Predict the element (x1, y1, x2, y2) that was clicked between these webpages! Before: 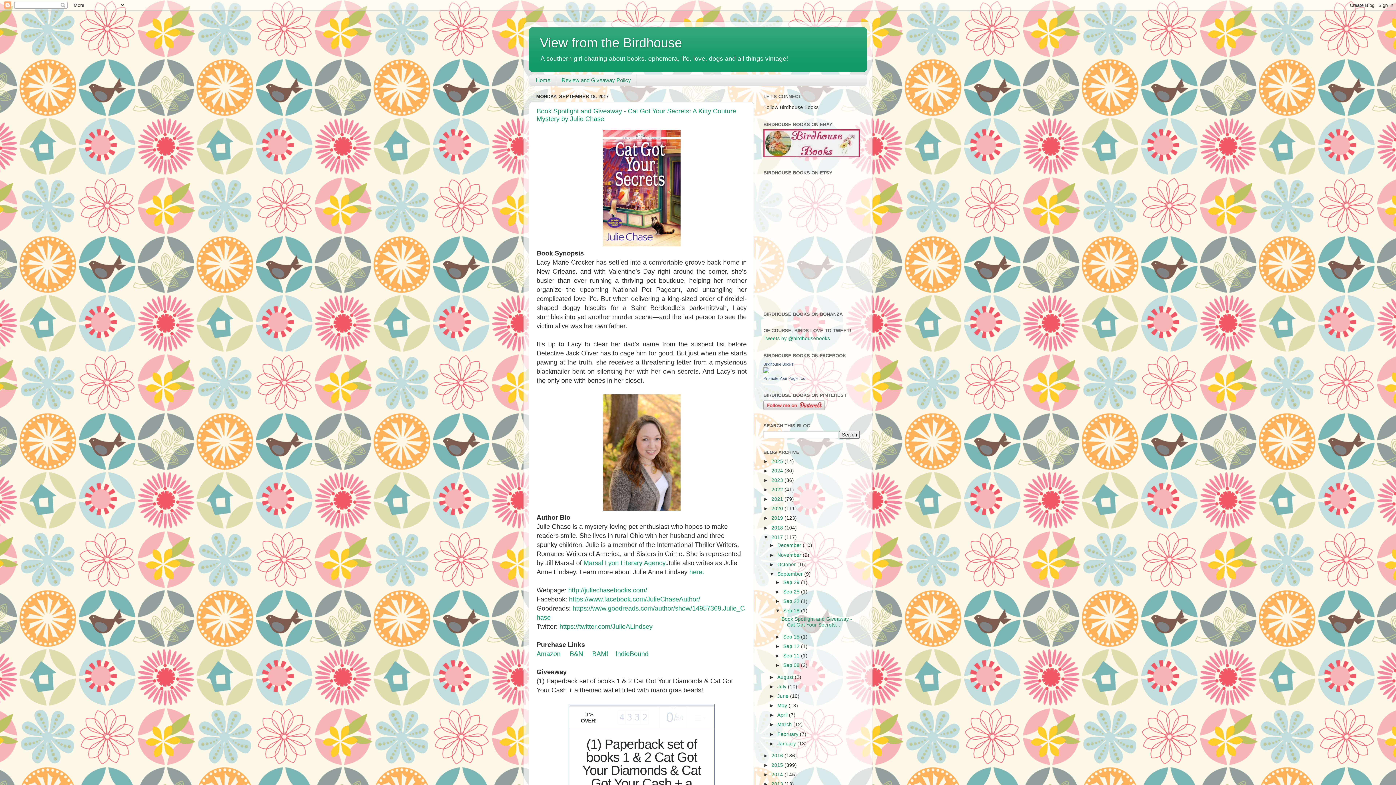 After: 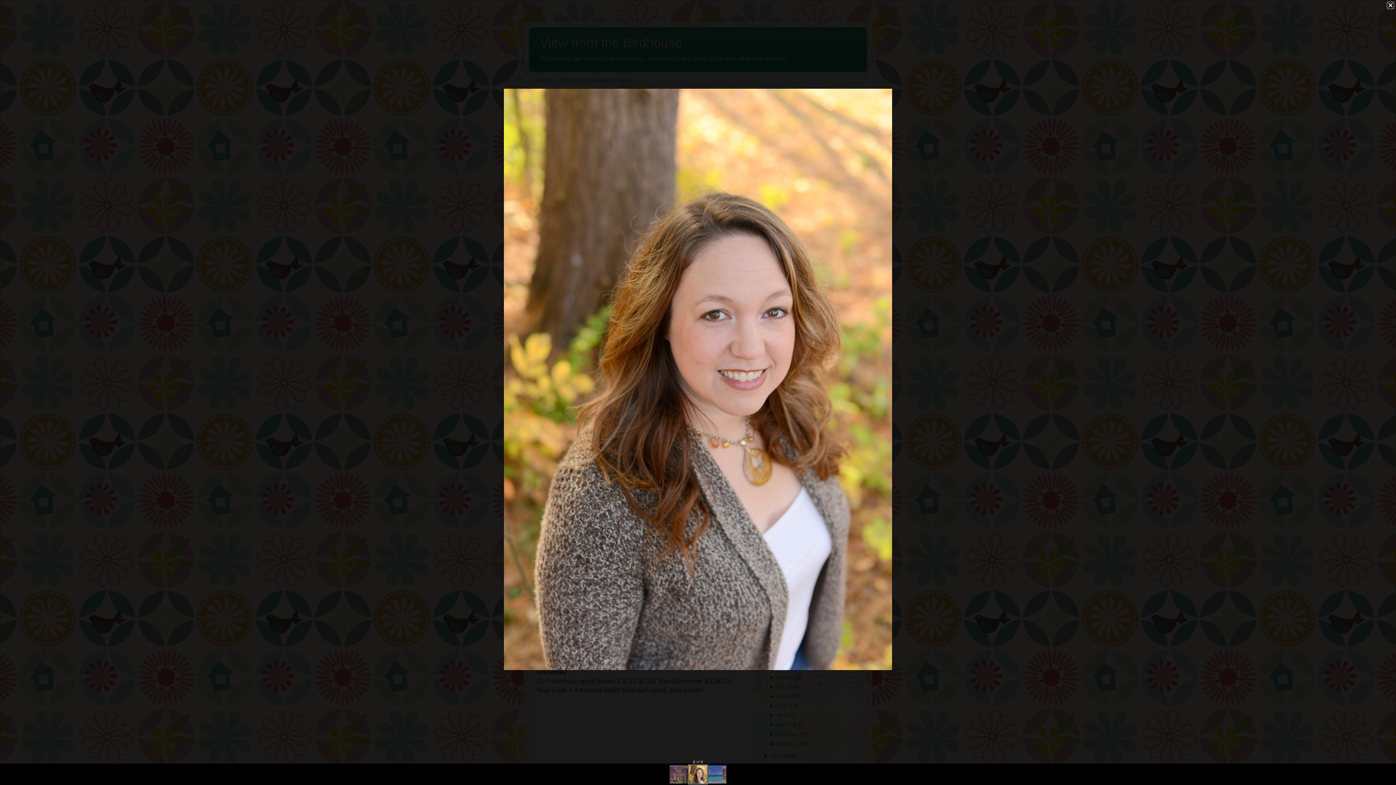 Action: bbox: (603, 505, 680, 512)